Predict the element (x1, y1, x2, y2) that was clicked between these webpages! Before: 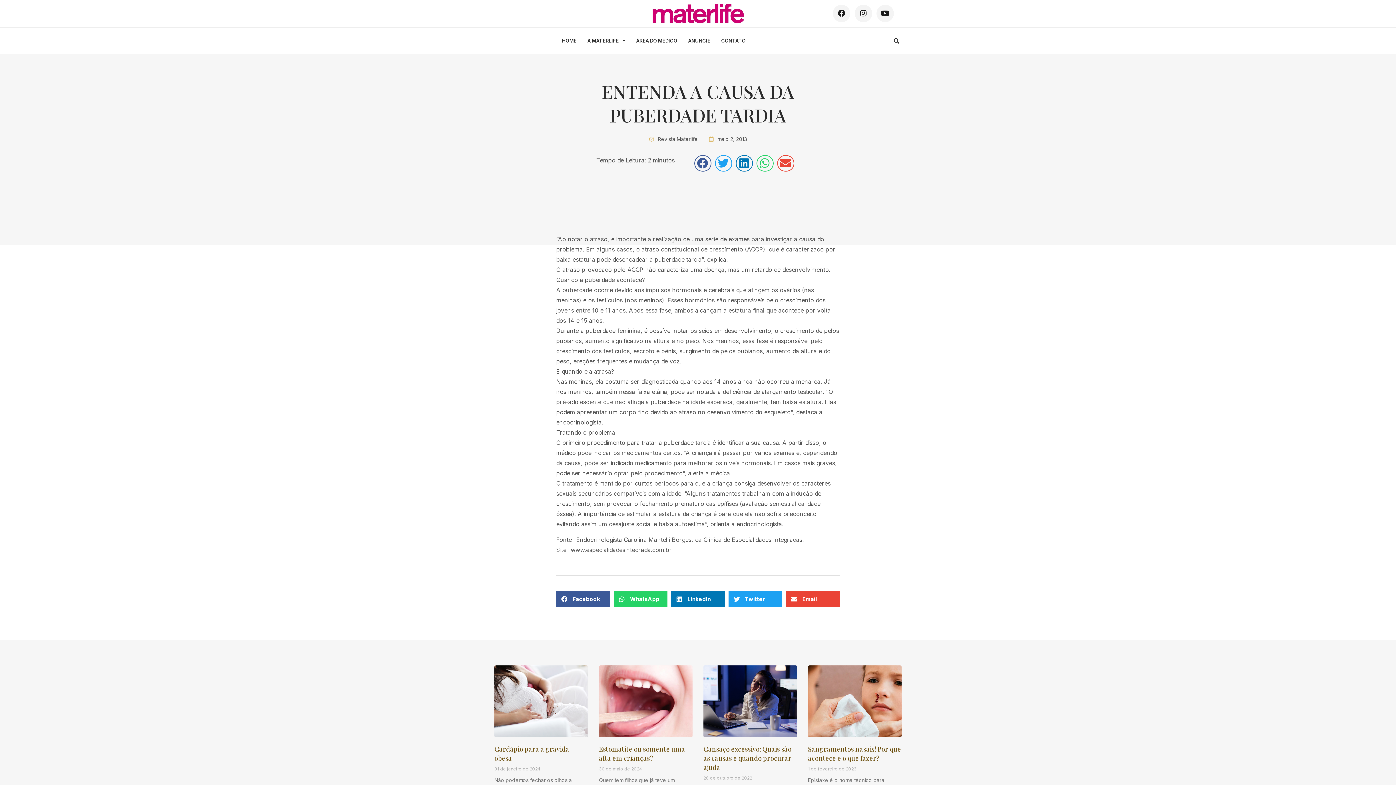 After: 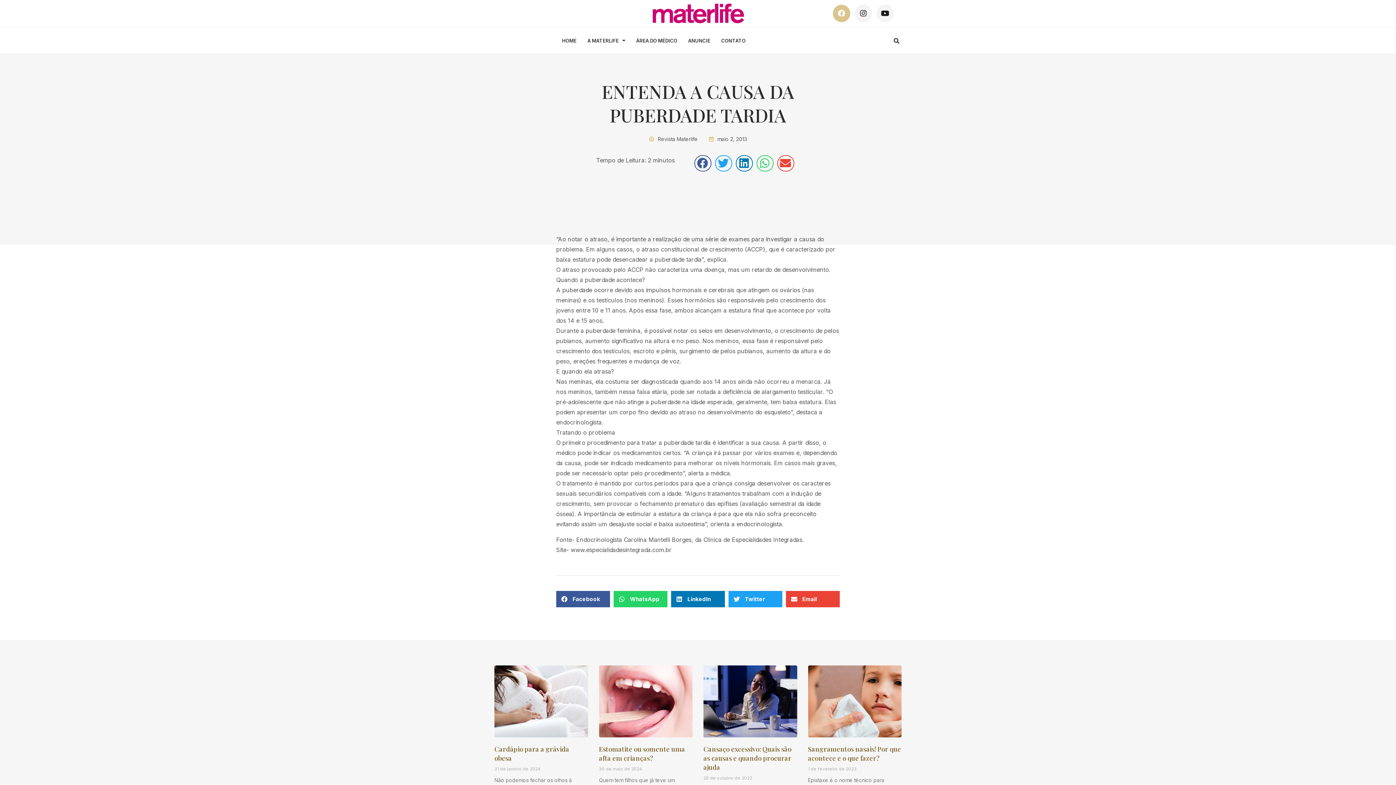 Action: bbox: (833, 4, 850, 22) label: Facebook